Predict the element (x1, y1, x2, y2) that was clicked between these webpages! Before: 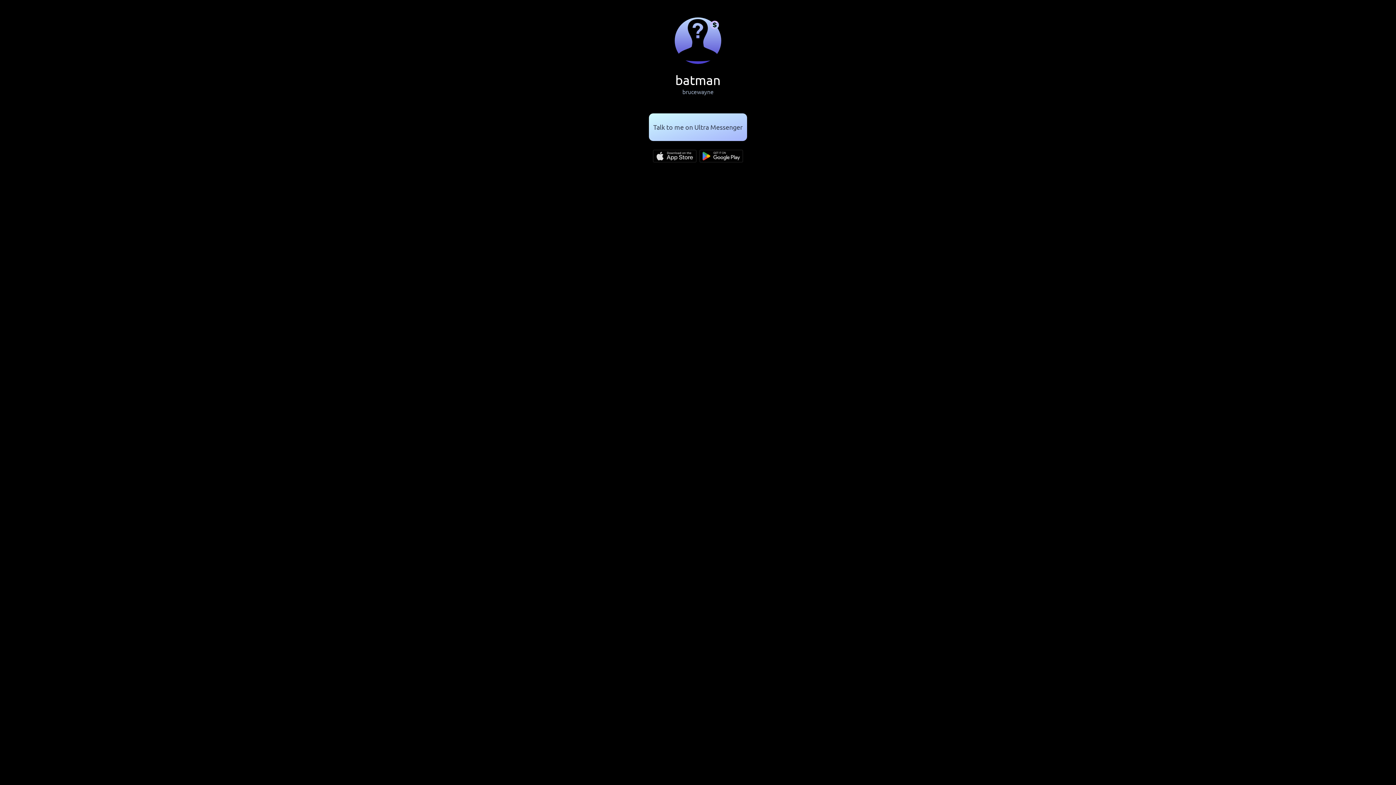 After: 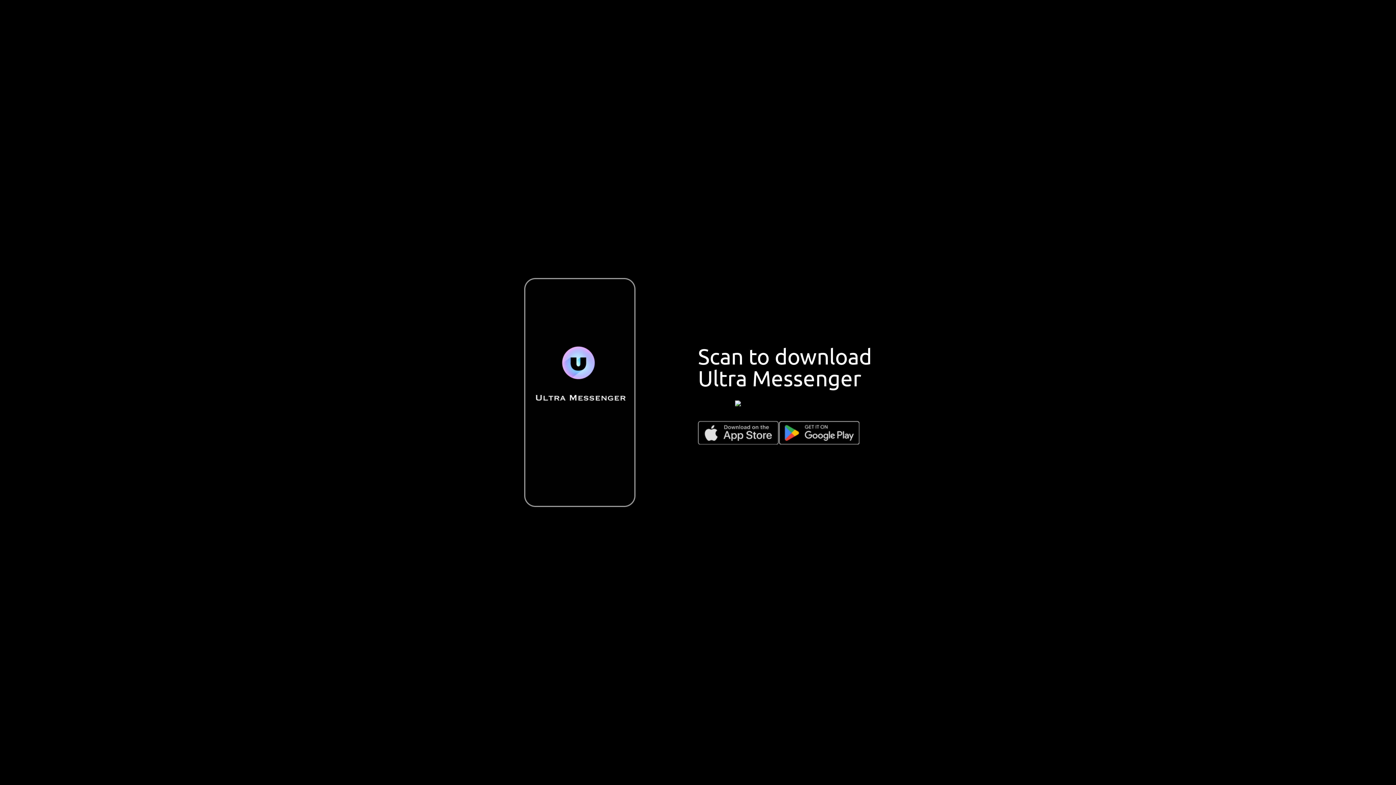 Action: bbox: (653, 122, 742, 132) label: Talk to me on Ultra Messenger